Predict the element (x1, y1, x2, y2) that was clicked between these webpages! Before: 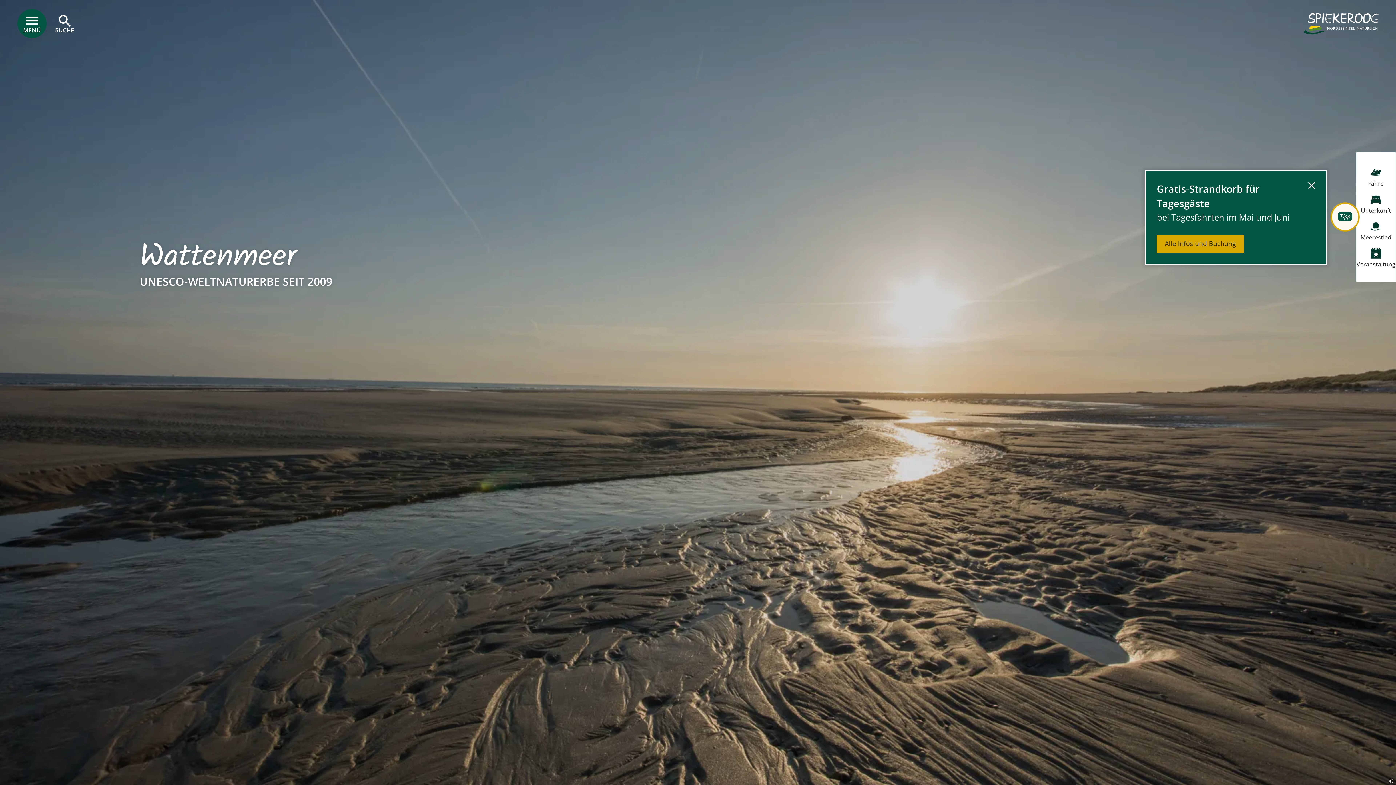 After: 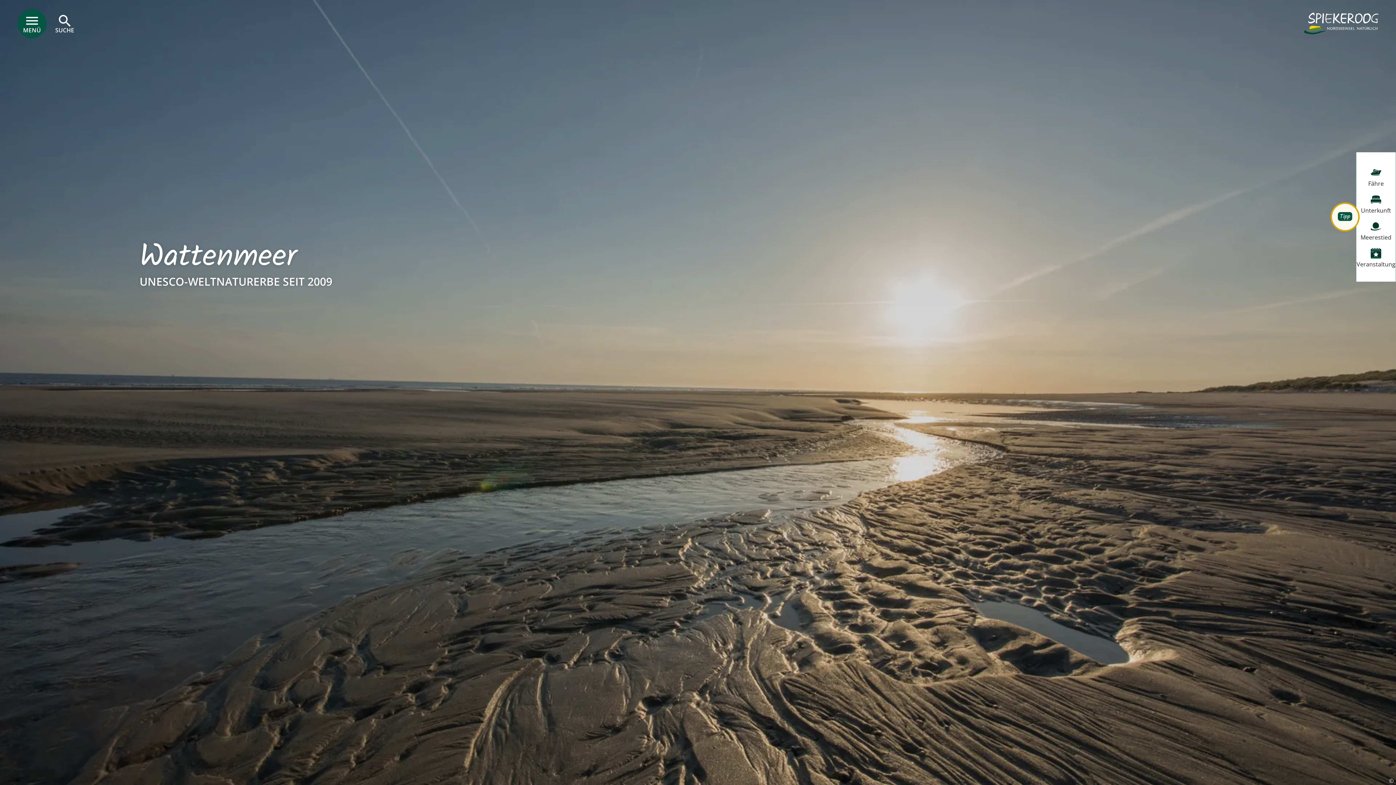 Action: bbox: (1308, 181, 1315, 253) label: Schließen